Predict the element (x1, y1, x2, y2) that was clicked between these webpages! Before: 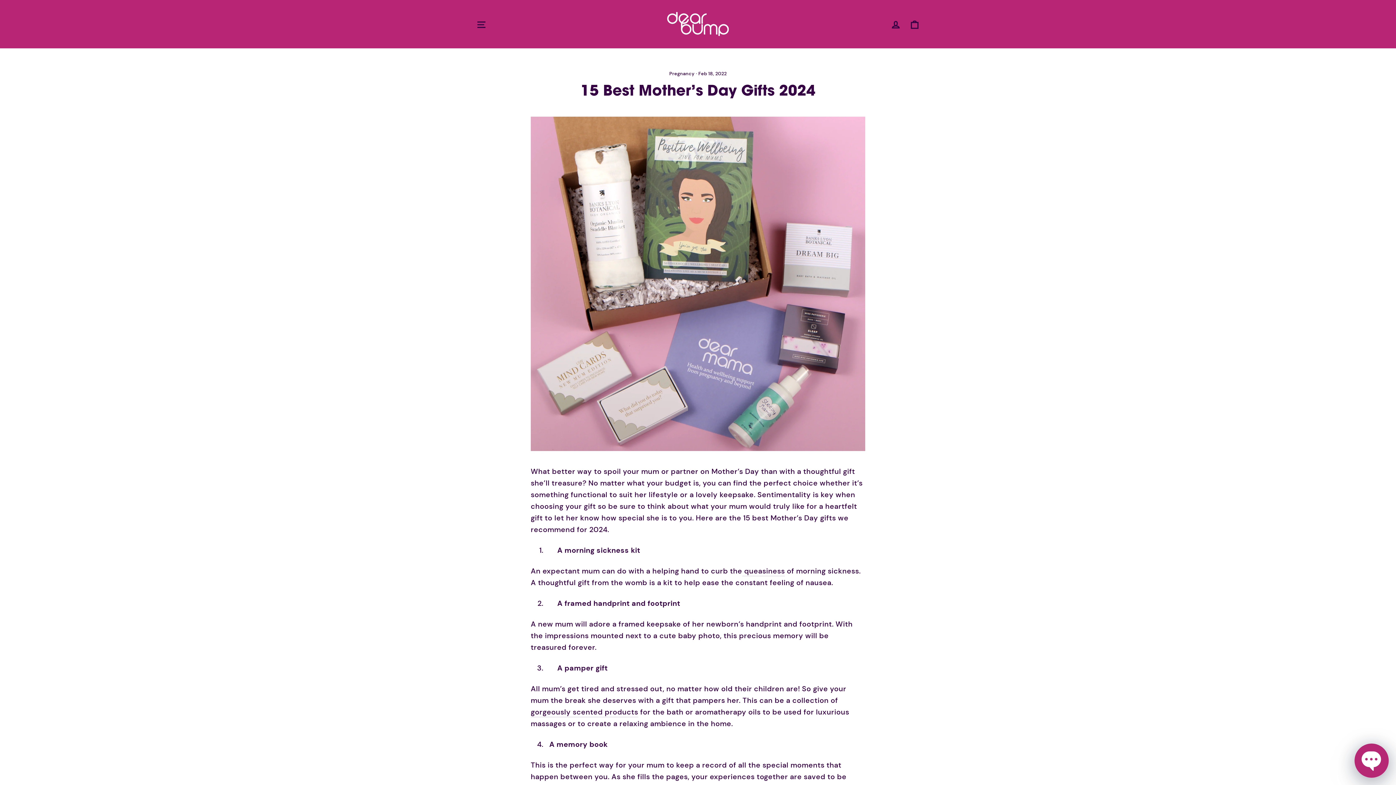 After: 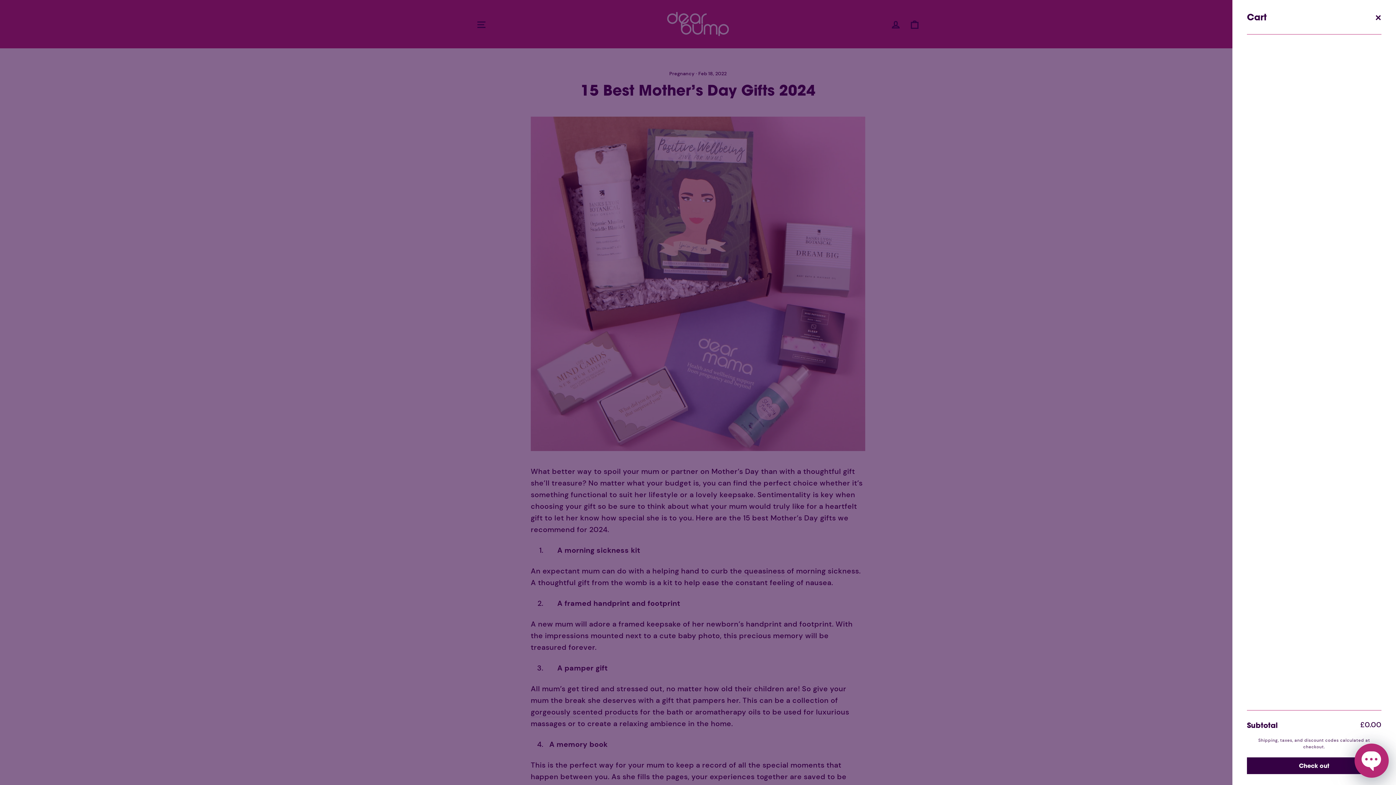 Action: label: Cart bbox: (905, 14, 924, 33)